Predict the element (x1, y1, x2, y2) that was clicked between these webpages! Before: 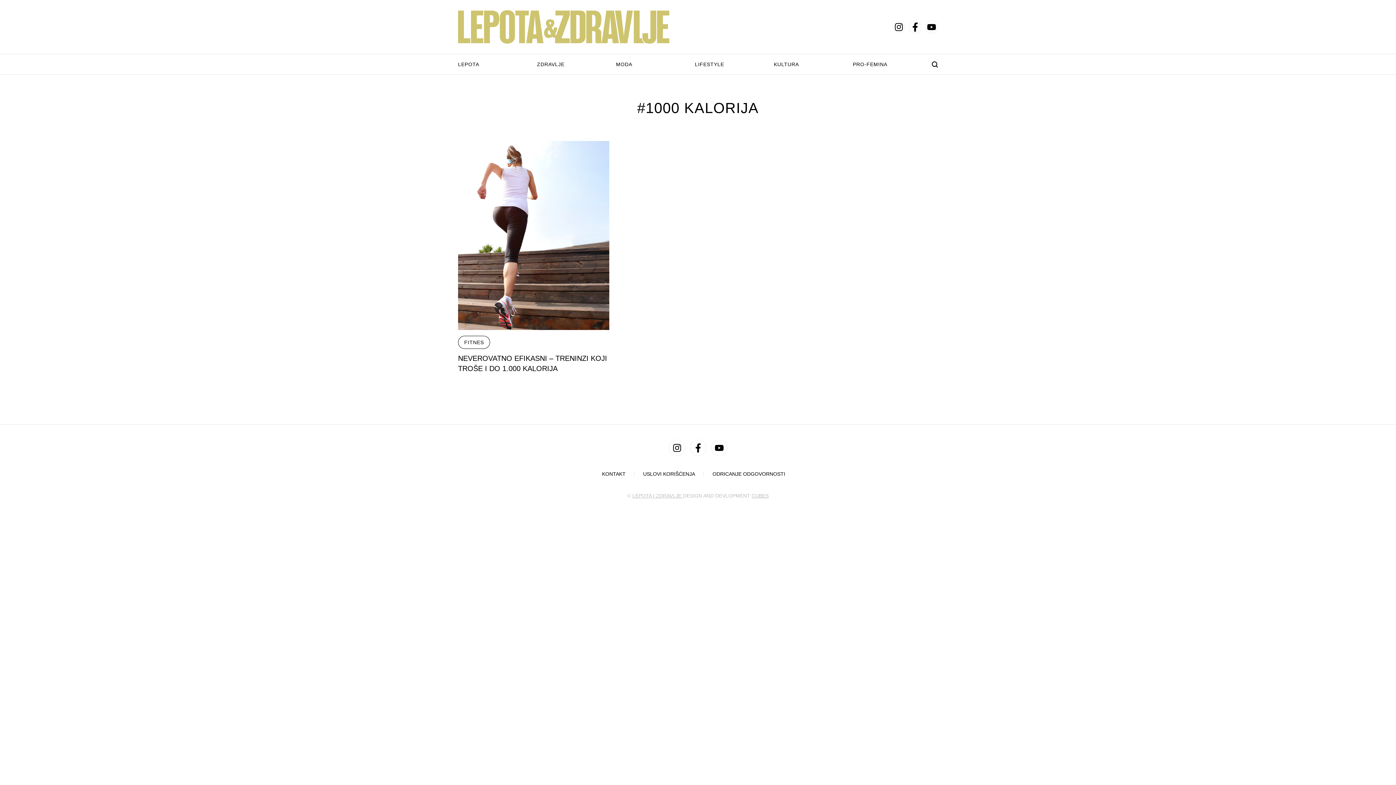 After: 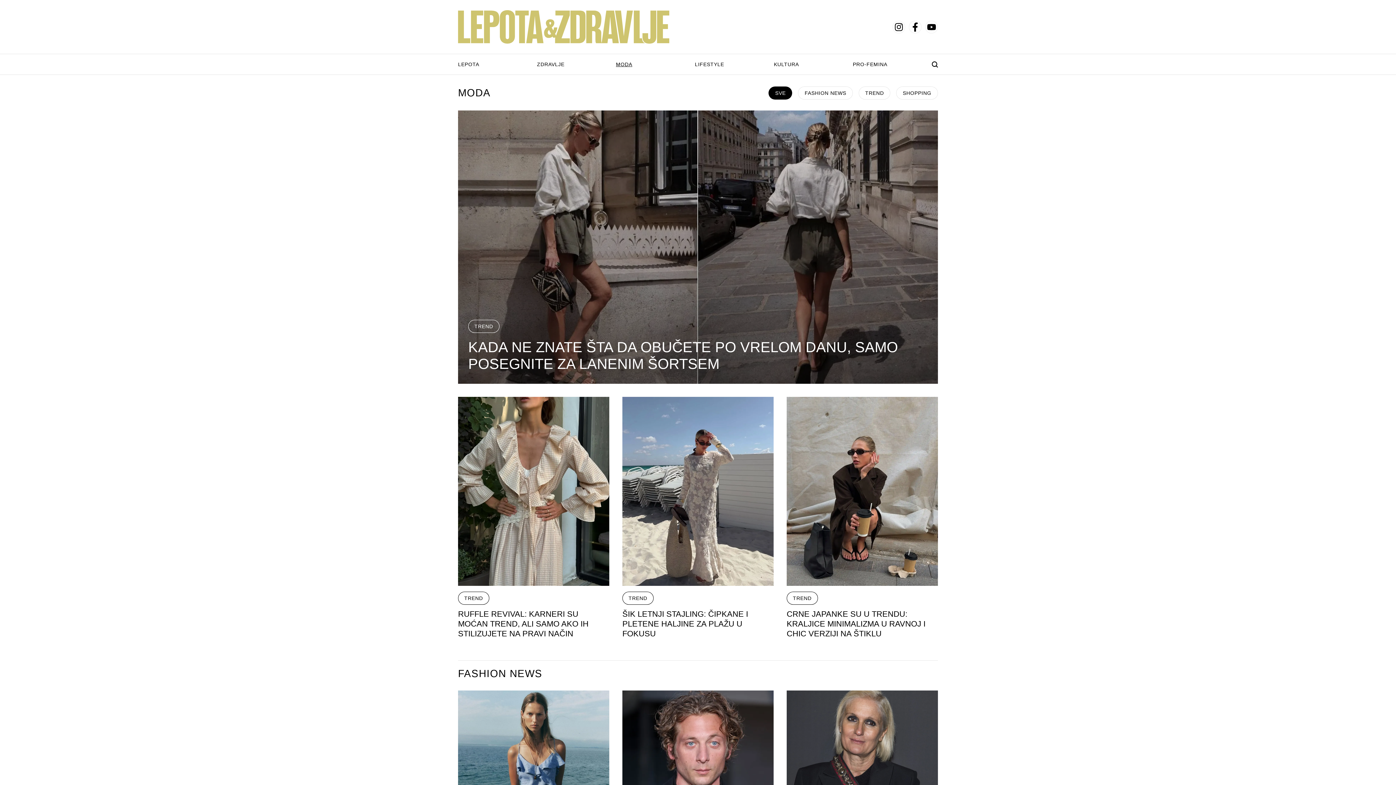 Action: bbox: (616, 61, 695, 67) label: MODA